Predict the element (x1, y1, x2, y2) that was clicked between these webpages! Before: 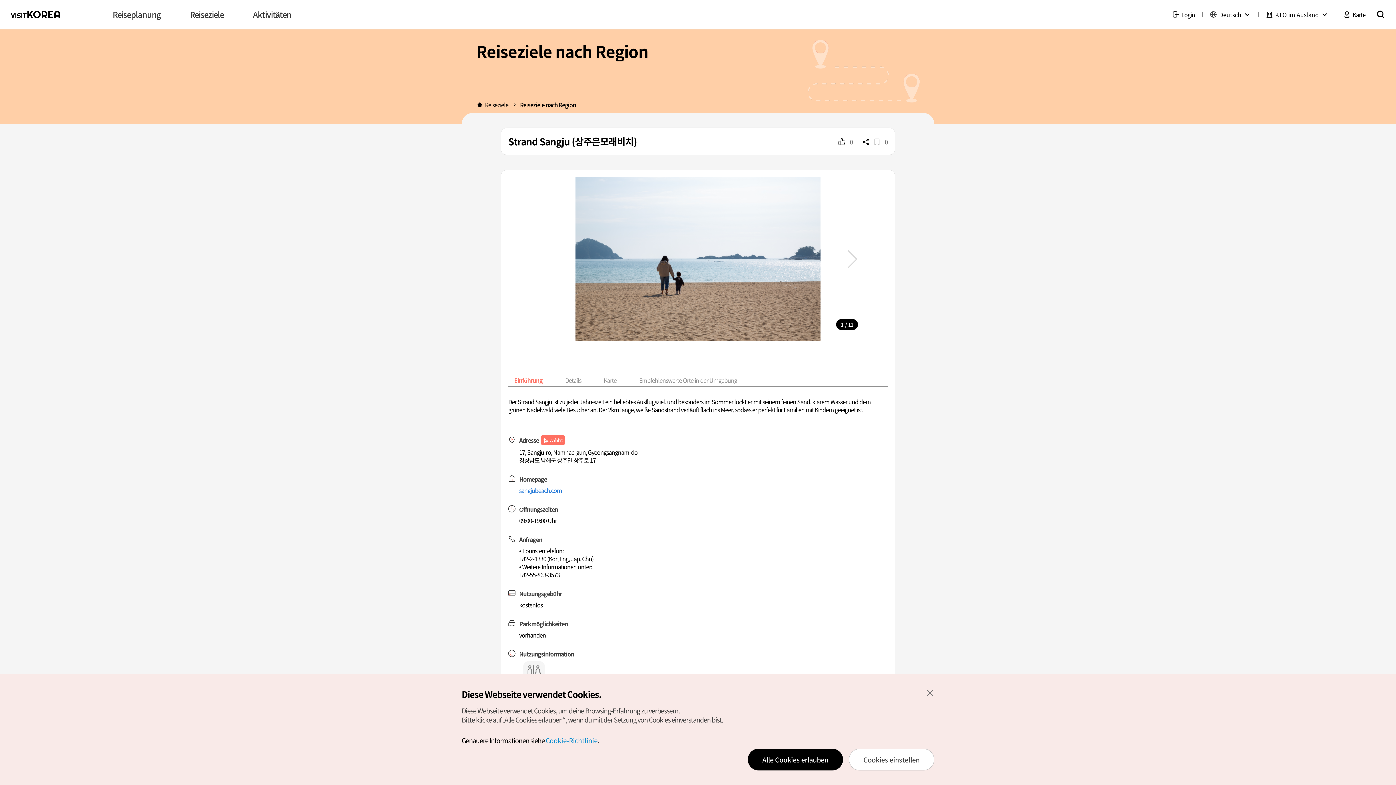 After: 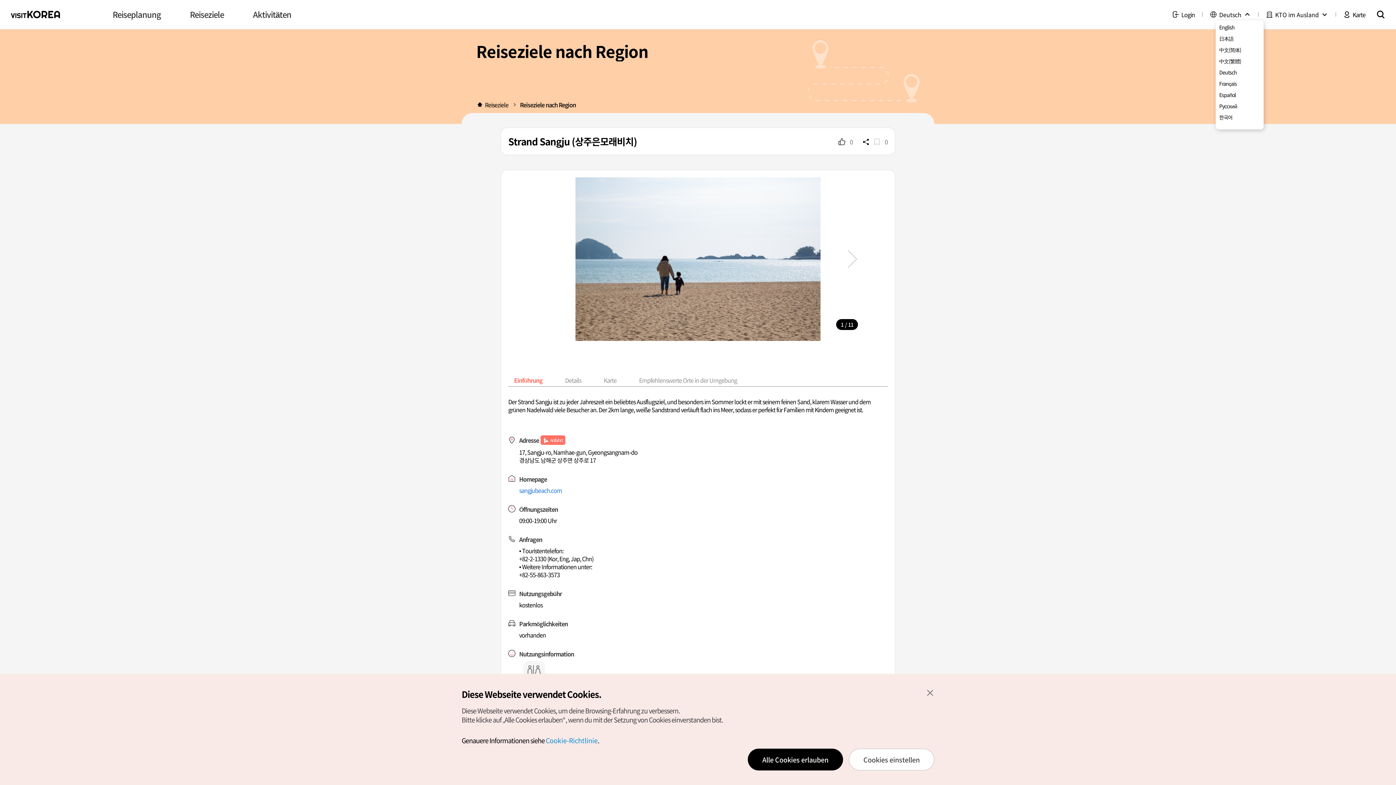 Action: bbox: (1210, 10, 1251, 18) label: Deutsch